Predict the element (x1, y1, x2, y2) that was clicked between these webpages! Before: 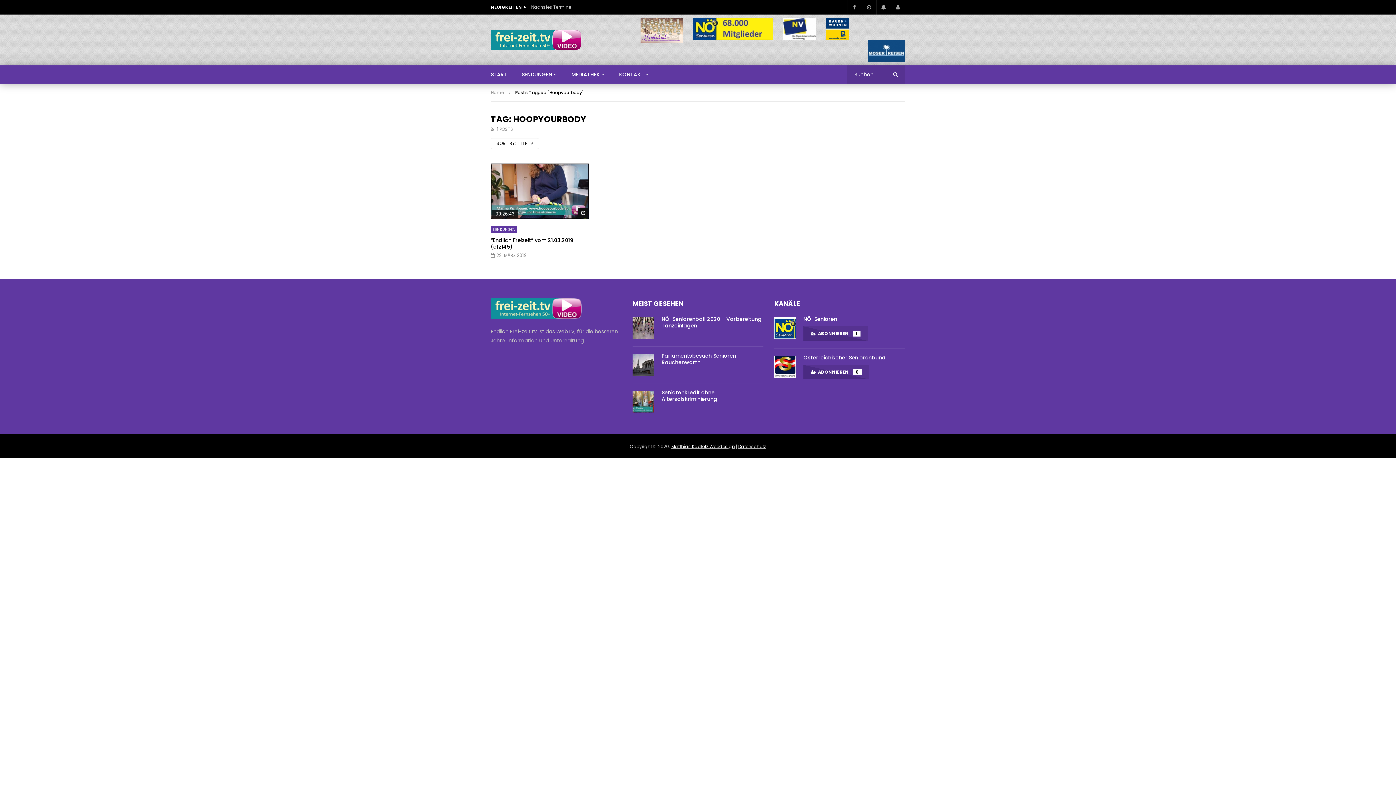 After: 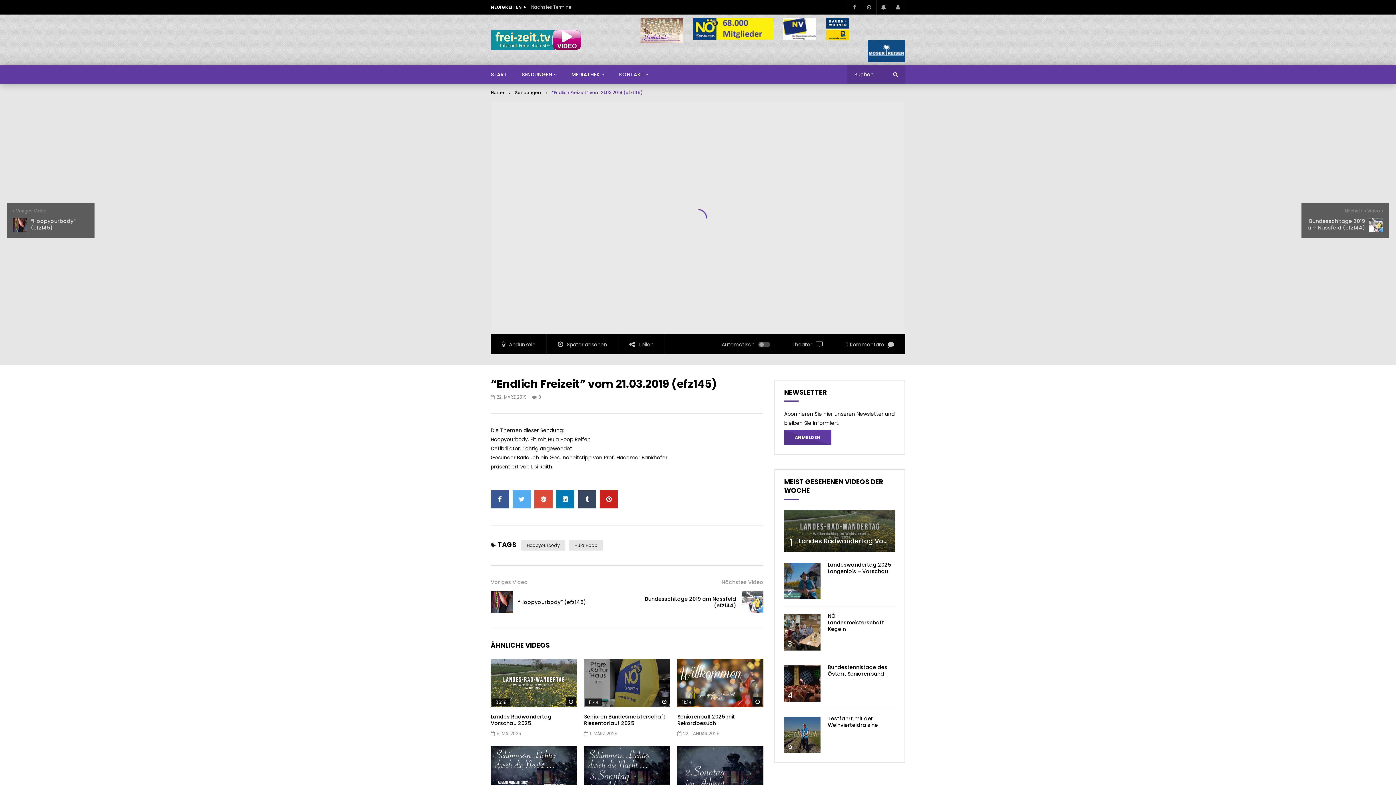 Action: bbox: (490, 163, 589, 218)